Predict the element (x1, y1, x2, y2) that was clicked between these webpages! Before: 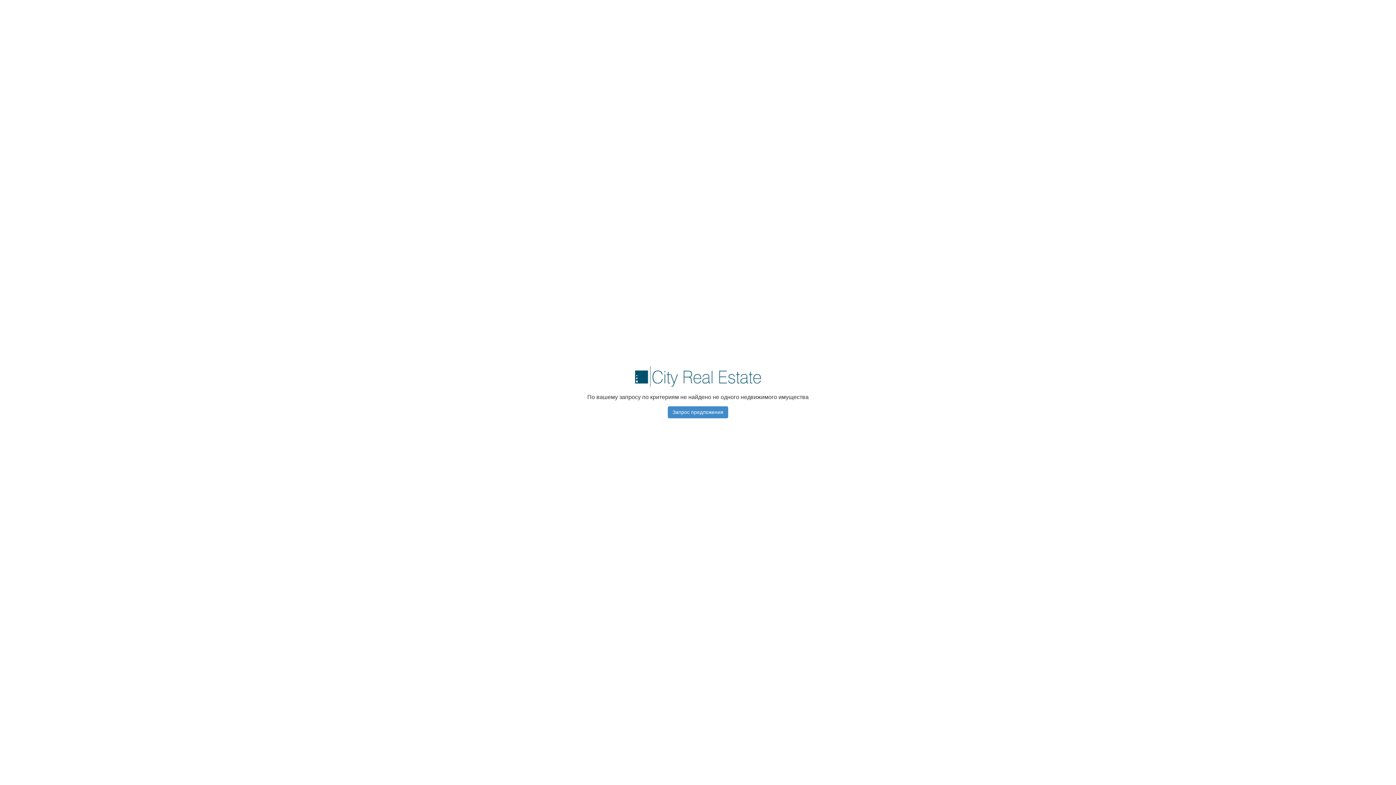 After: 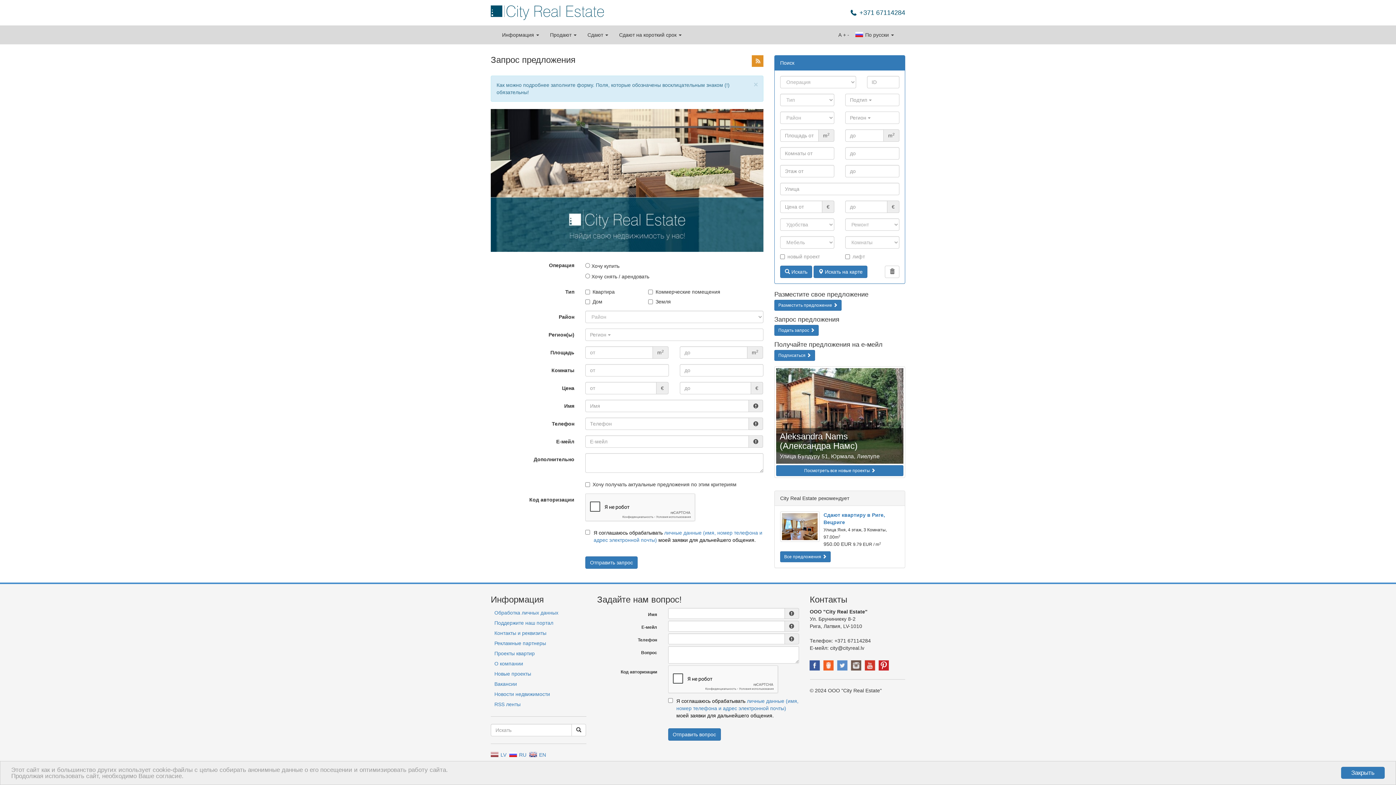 Action: bbox: (668, 406, 728, 418) label: Запрос предложения